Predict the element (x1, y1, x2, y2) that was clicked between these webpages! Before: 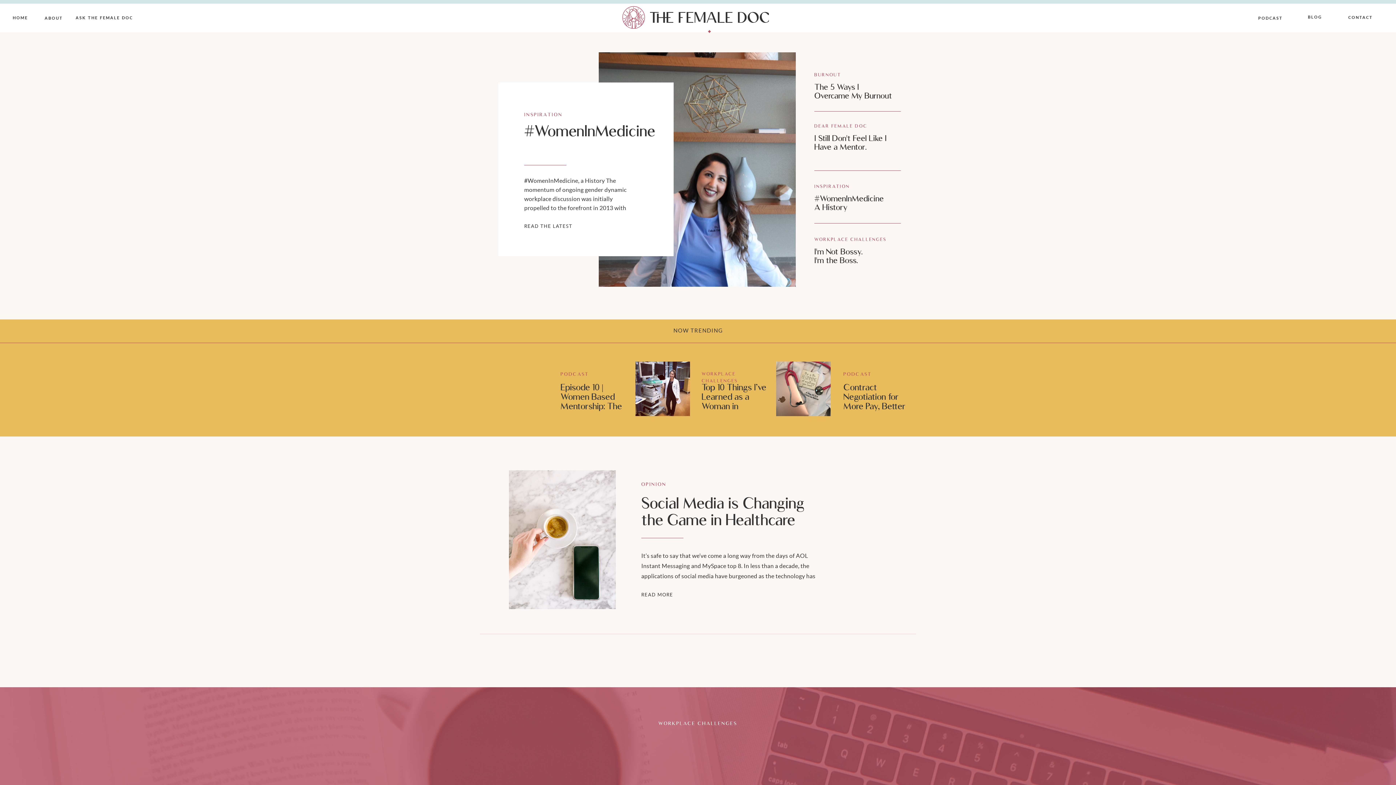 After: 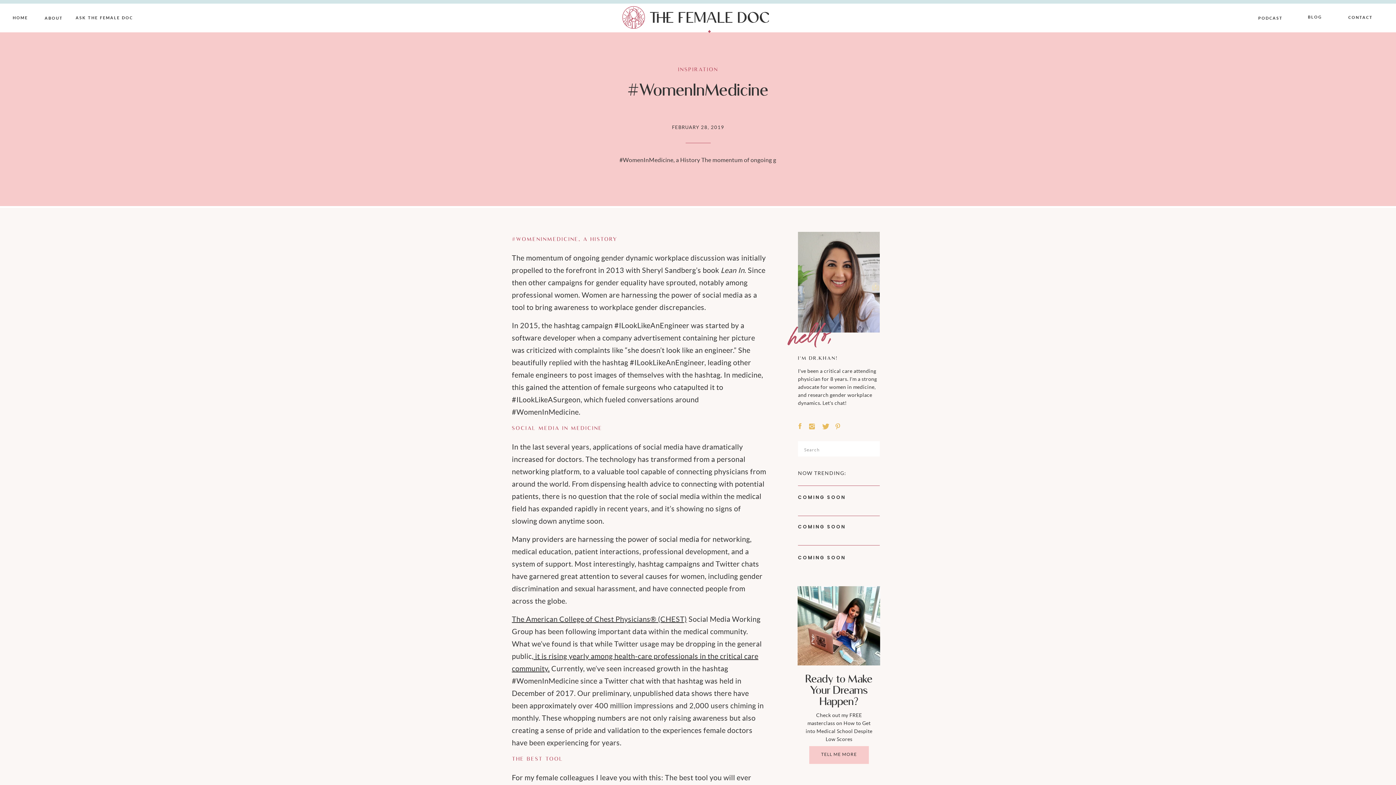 Action: label: #WomenInMedicine bbox: (524, 121, 655, 140)